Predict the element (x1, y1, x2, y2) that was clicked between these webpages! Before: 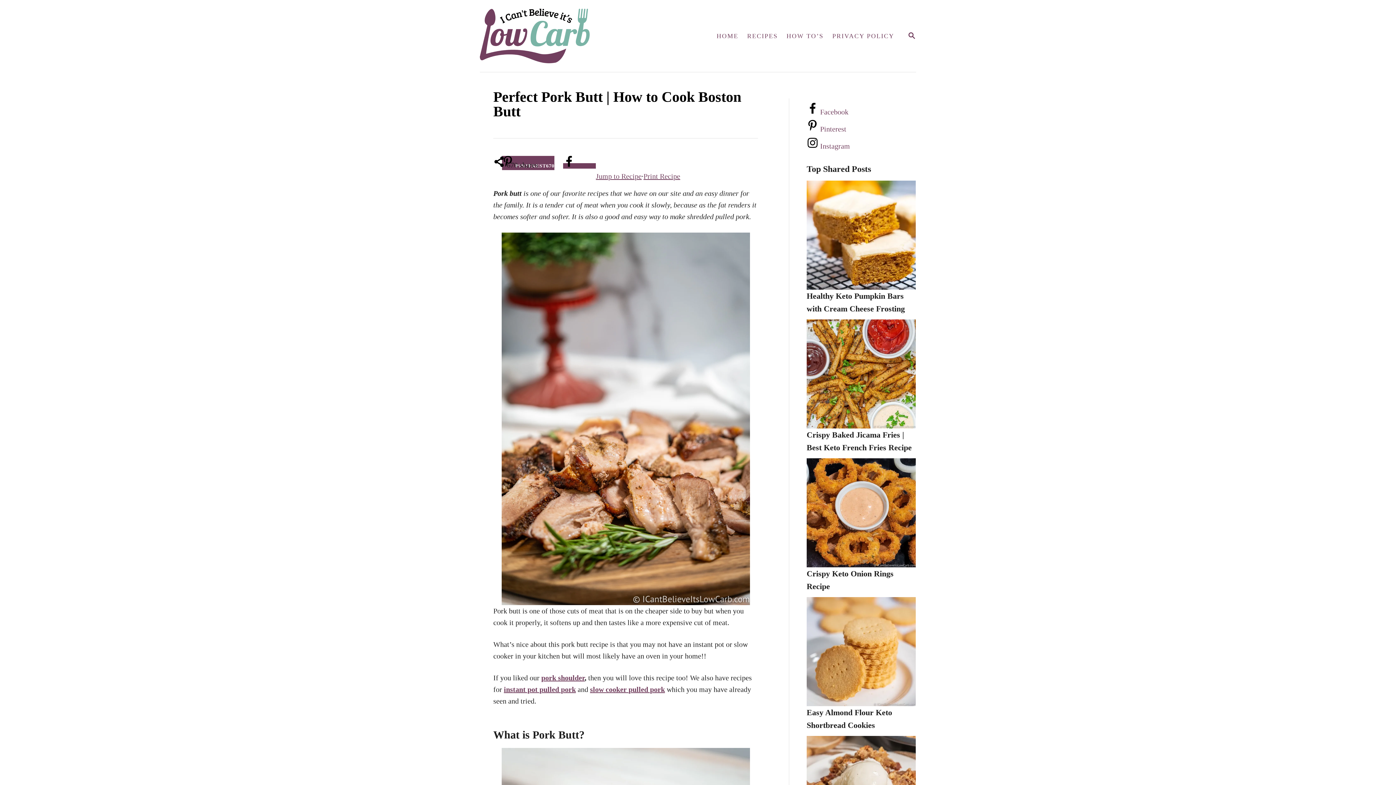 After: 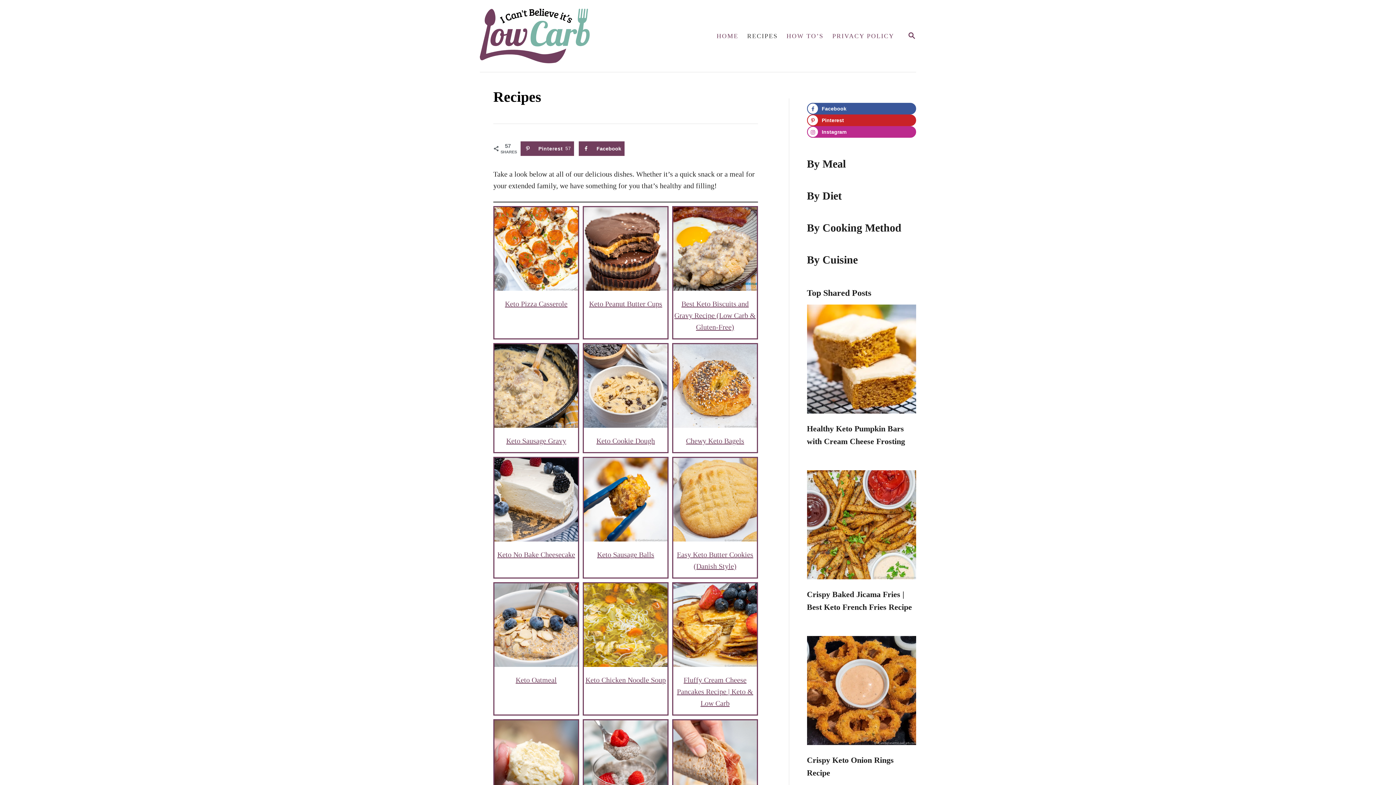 Action: label: RECIPES bbox: (743, 27, 782, 44)